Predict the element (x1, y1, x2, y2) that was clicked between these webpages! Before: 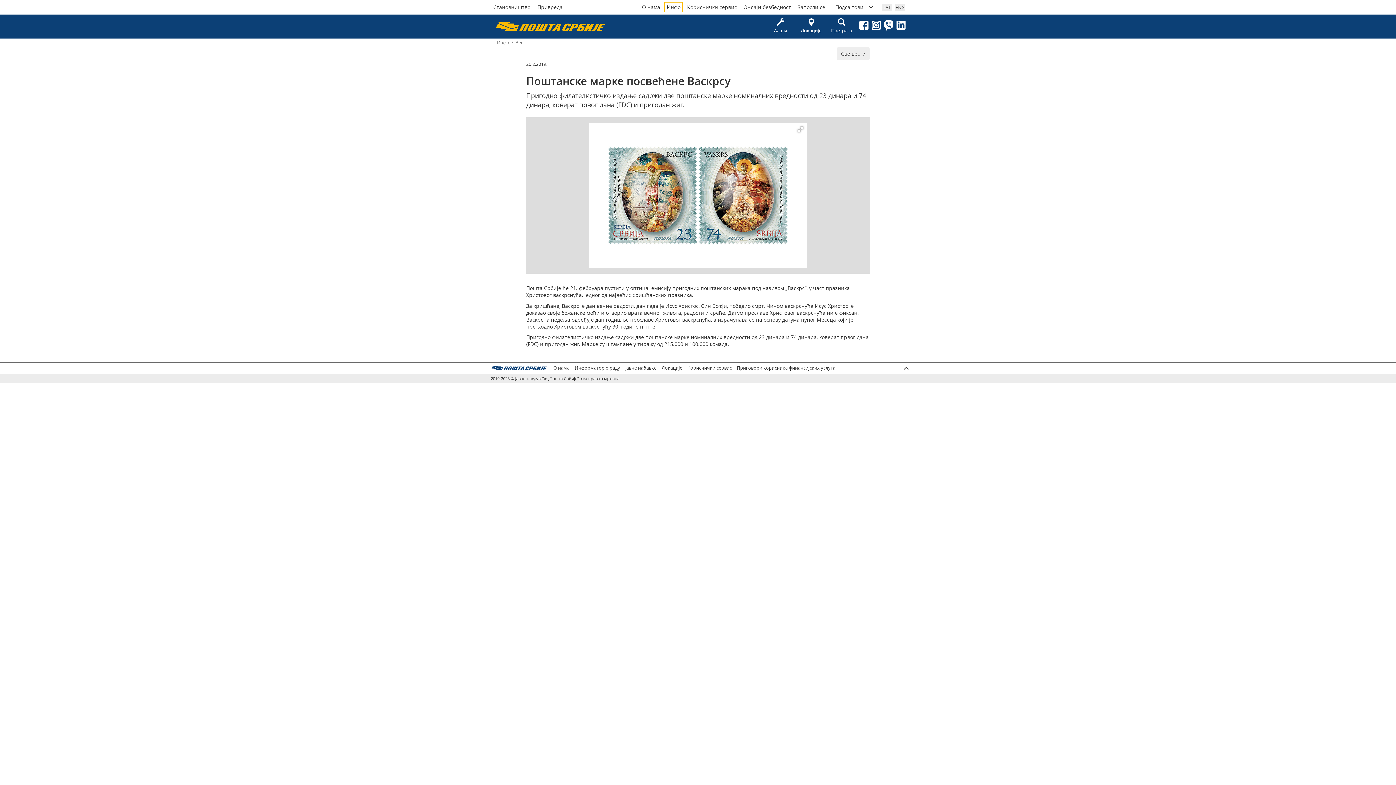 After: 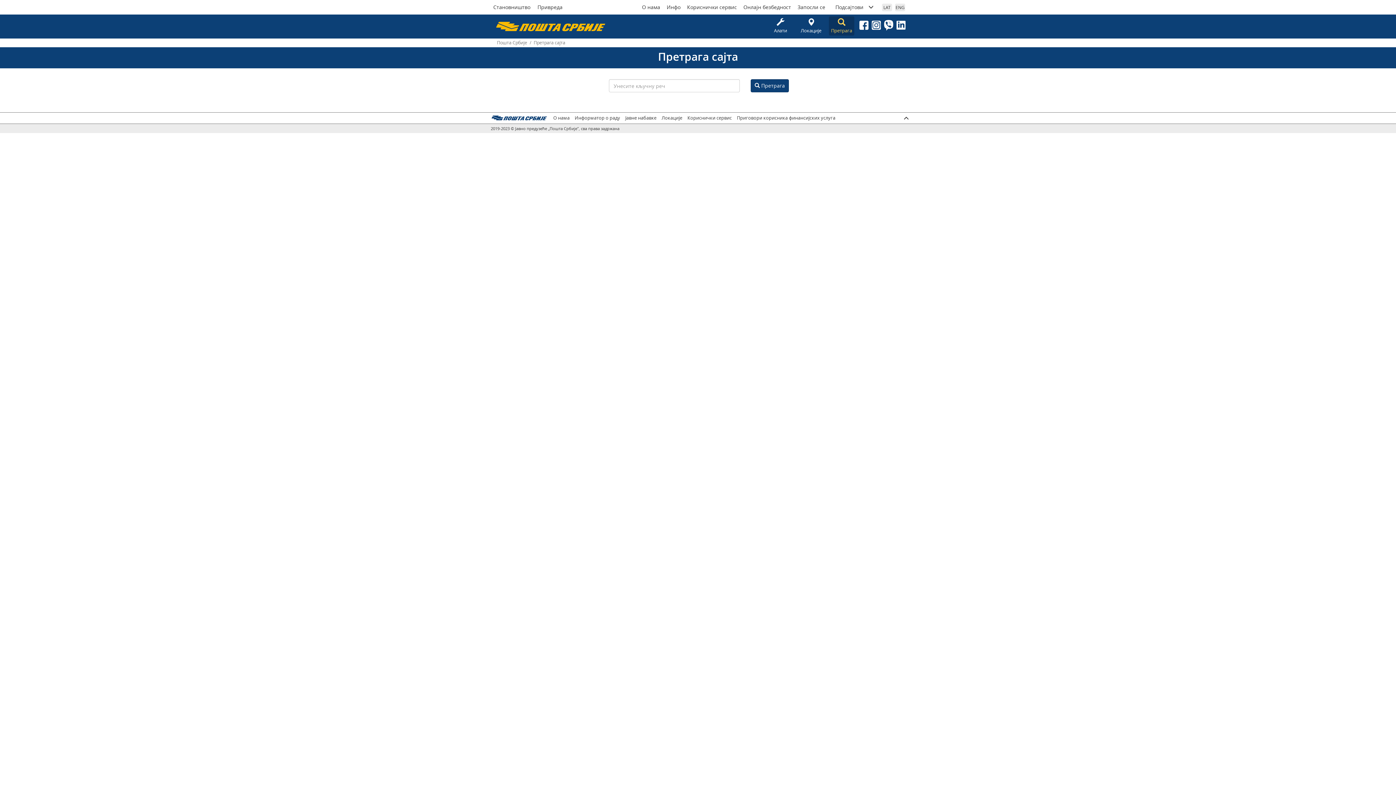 Action: bbox: (829, 16, 854, 35) label: Претрага